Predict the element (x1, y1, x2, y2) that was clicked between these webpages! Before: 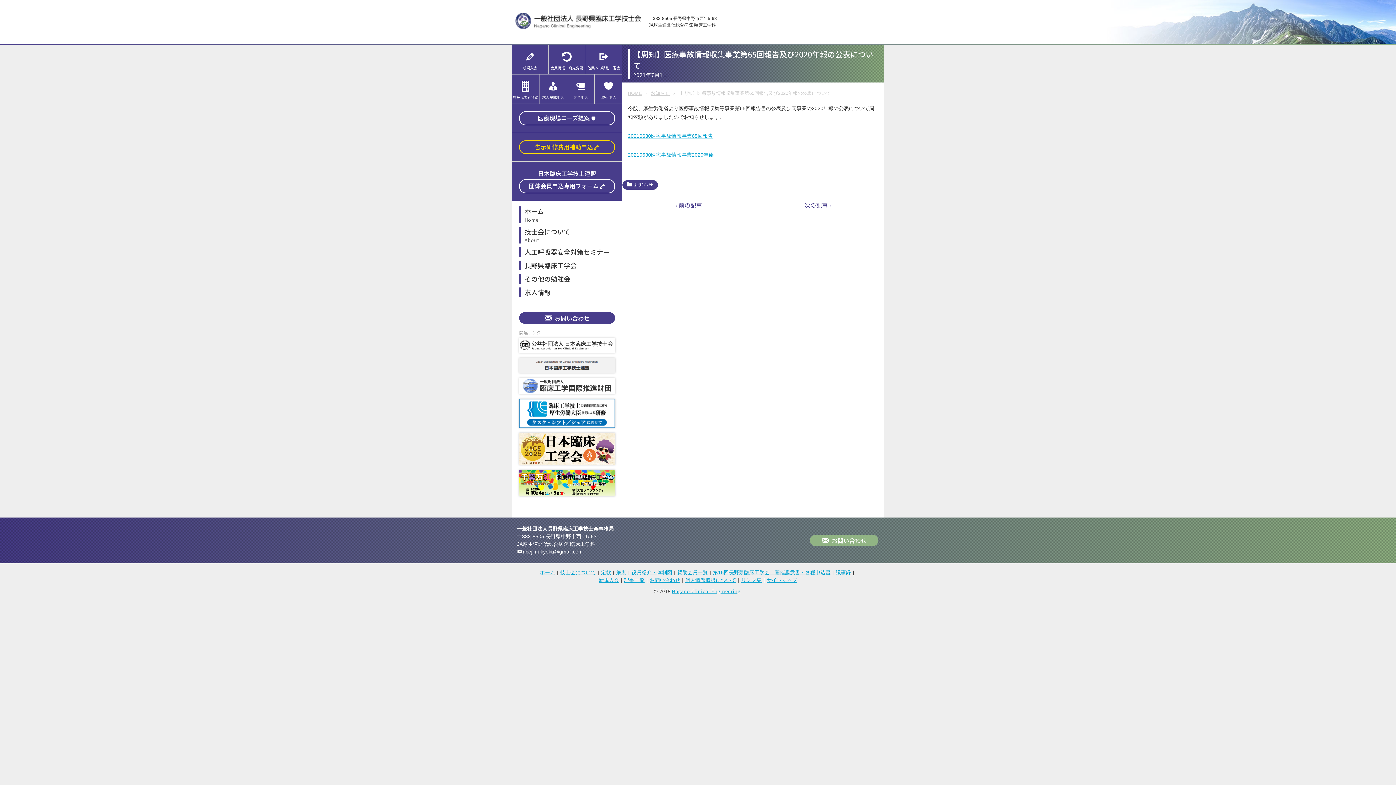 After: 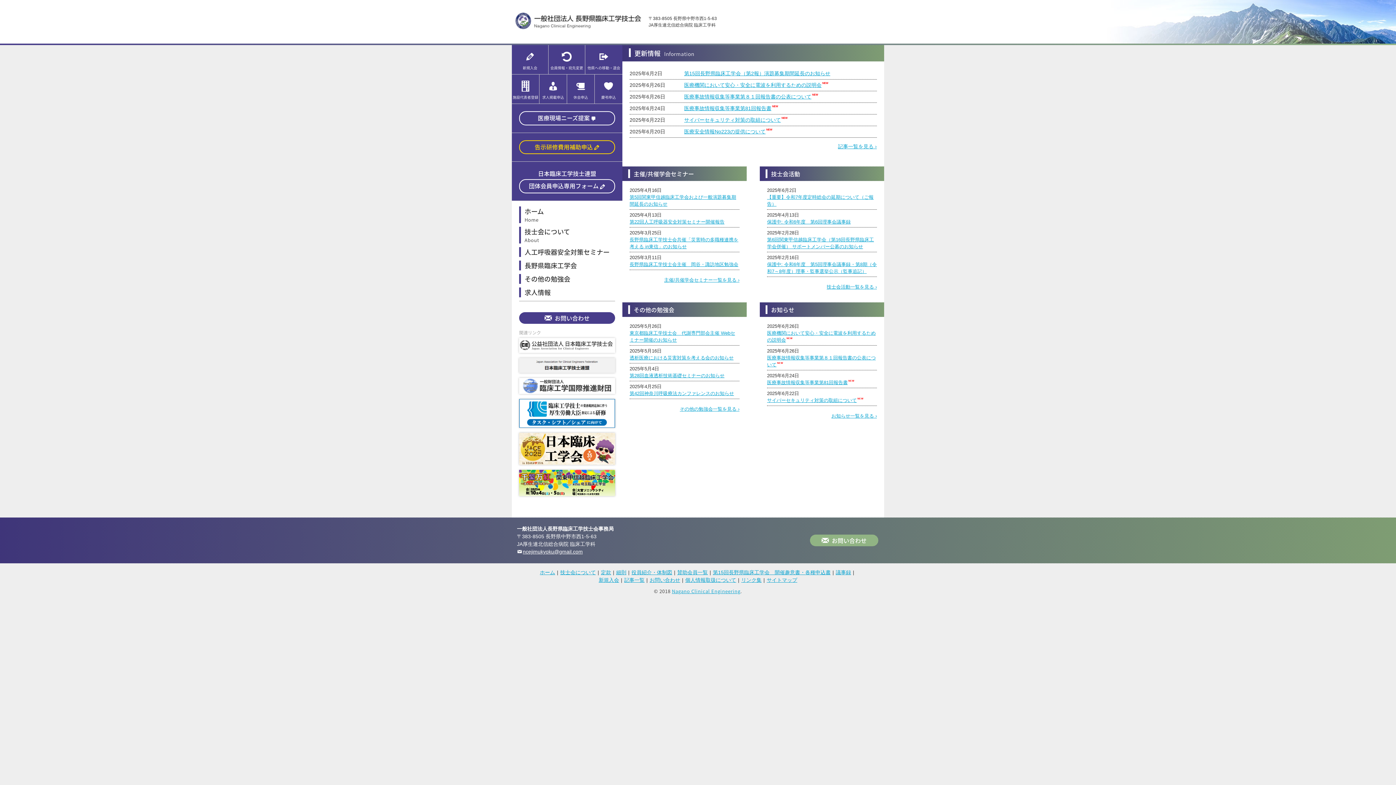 Action: label: ホーム
Home bbox: (519, 206, 615, 223)